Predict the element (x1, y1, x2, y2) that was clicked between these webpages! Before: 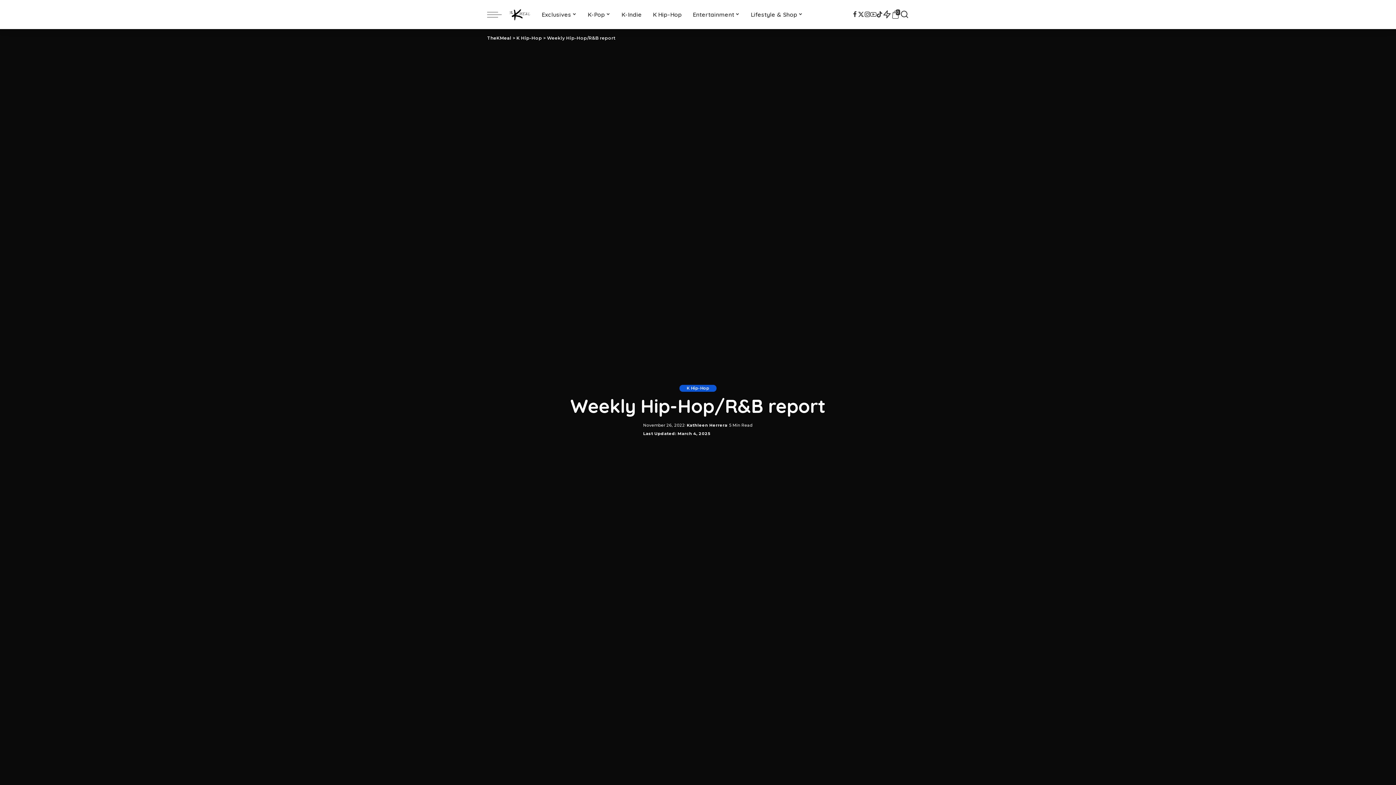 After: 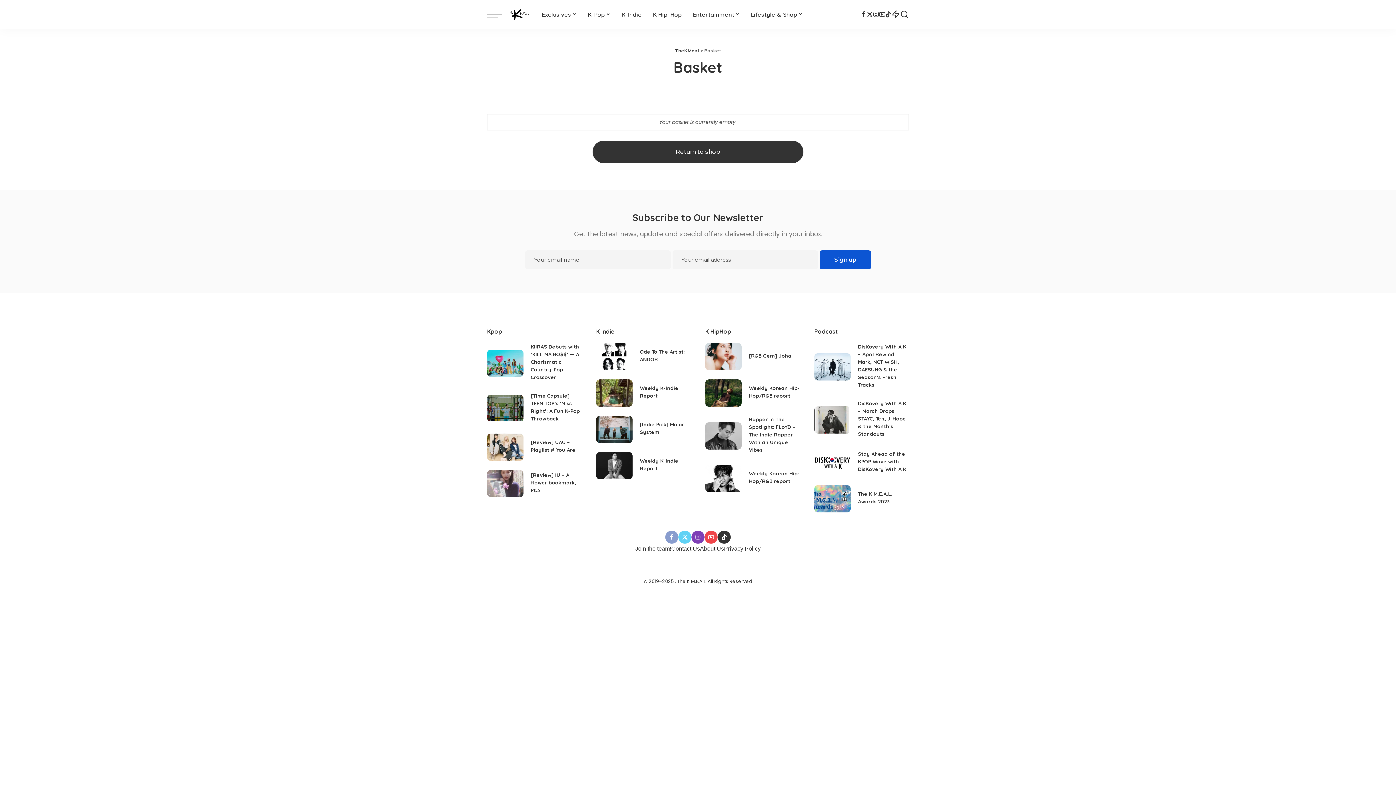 Action: label: 0 bbox: (891, 0, 900, 29)